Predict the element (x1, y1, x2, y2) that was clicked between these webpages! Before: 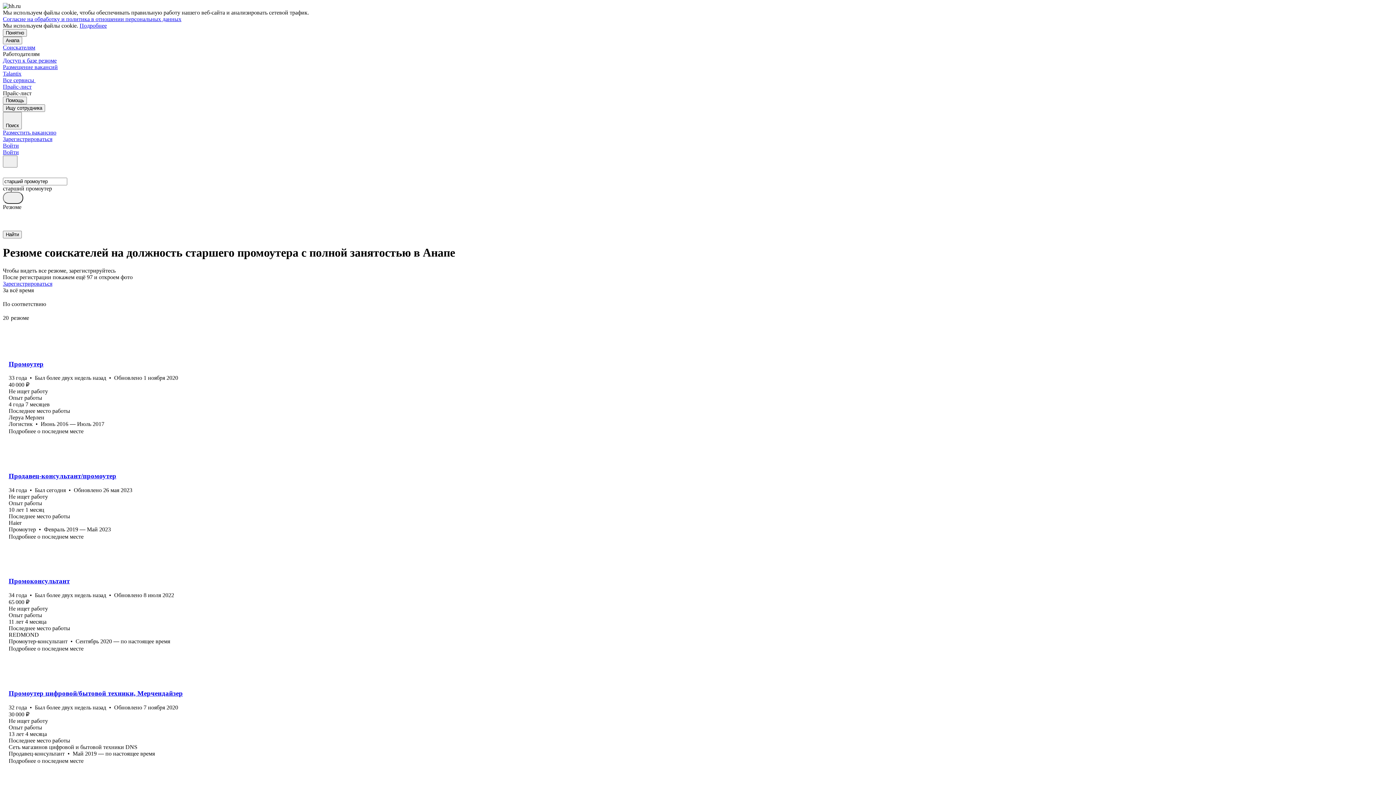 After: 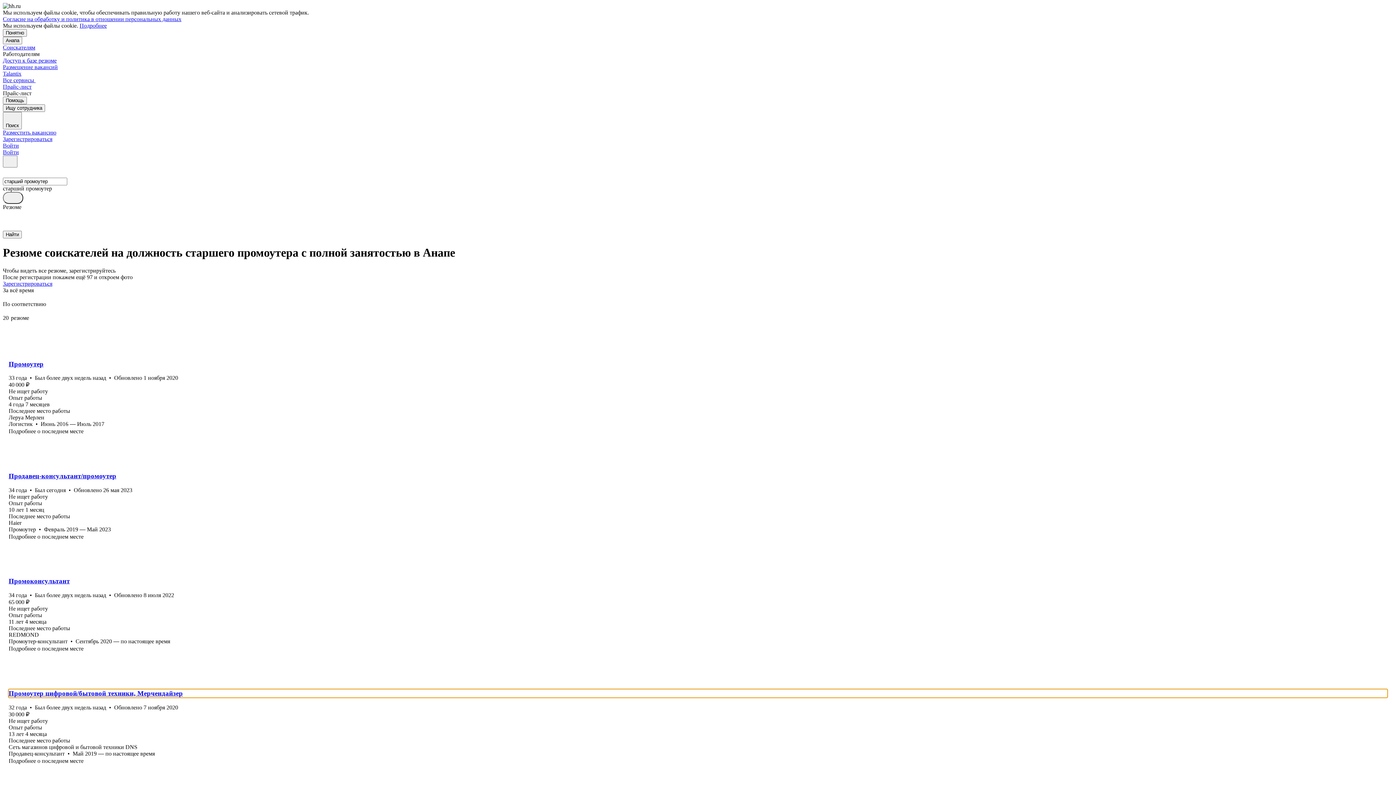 Action: label: Промоутер цифровой/бытовой техники, Мерчендайзер bbox: (8, 689, 1387, 697)